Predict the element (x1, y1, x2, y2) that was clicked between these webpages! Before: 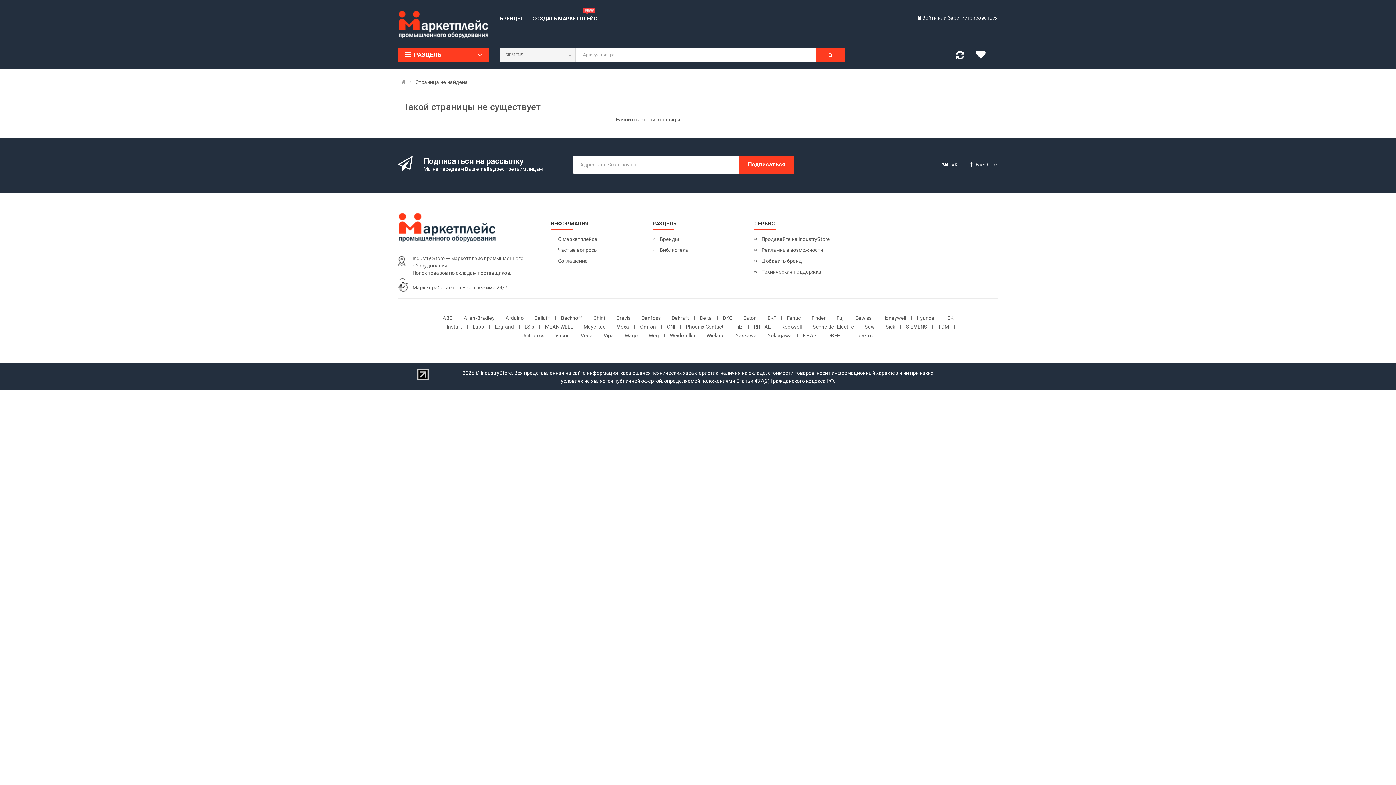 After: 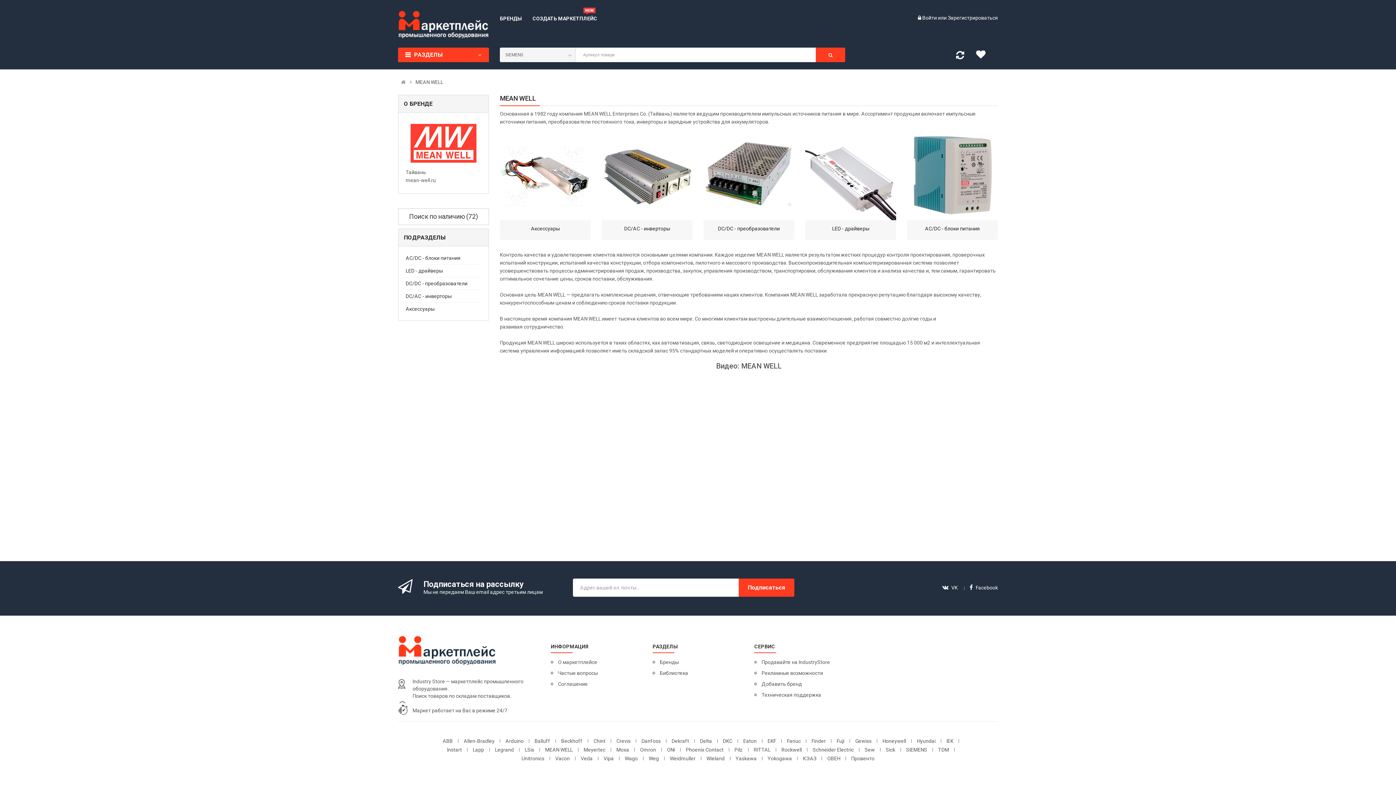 Action: bbox: (545, 323, 572, 329) label: MEAN WELL